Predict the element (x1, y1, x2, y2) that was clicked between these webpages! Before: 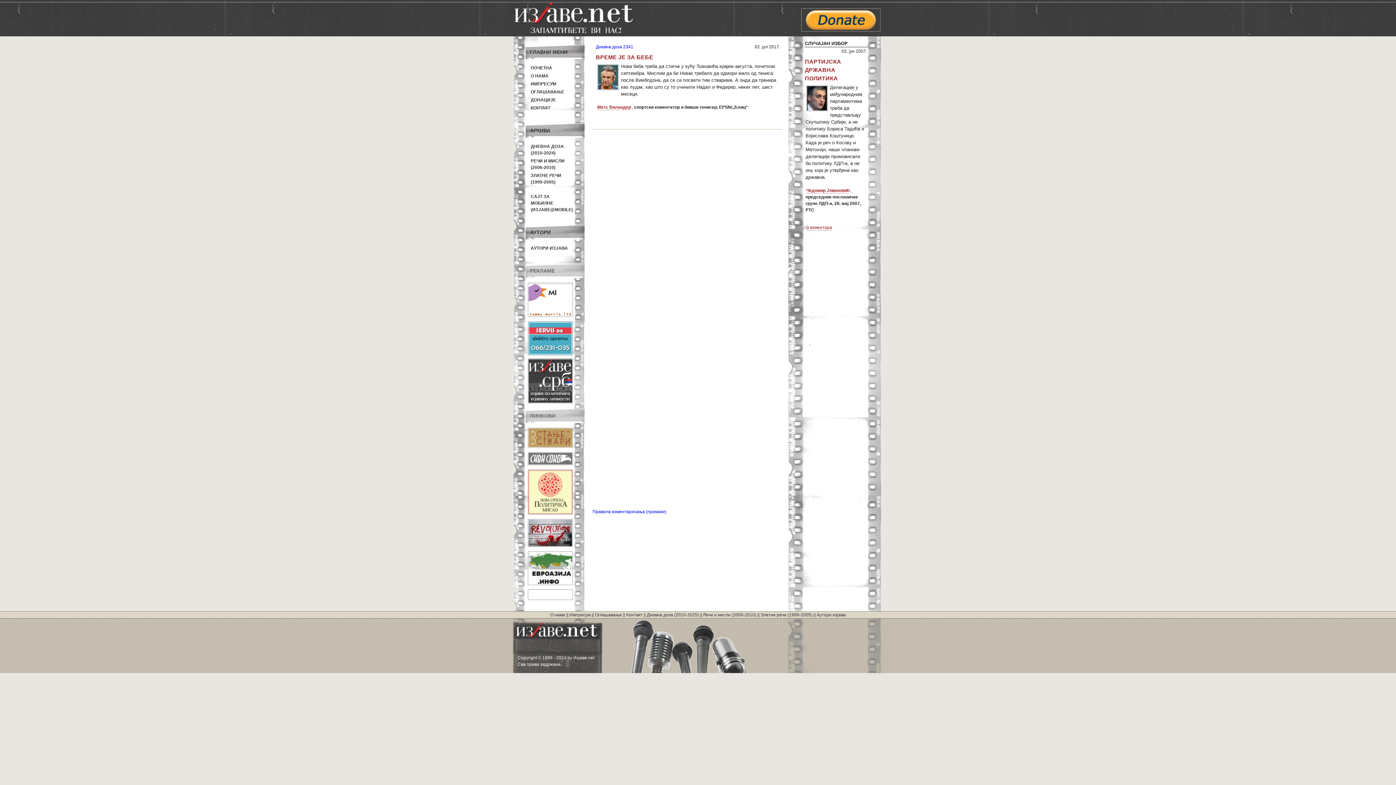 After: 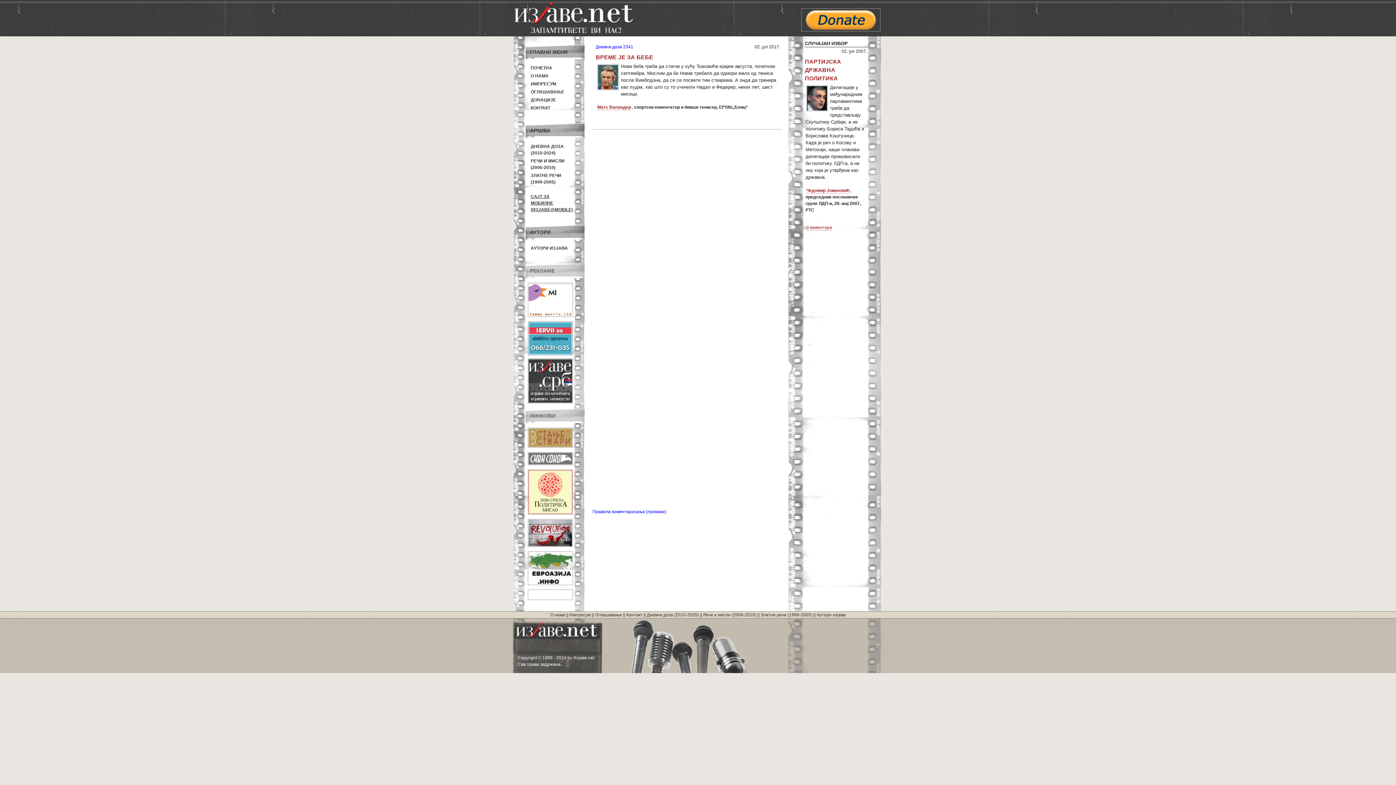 Action: label: 
САЈТ ЗА МОБИЛНЕ
(ИЗЈАВЕ@MOBILE) bbox: (530, 194, 573, 212)